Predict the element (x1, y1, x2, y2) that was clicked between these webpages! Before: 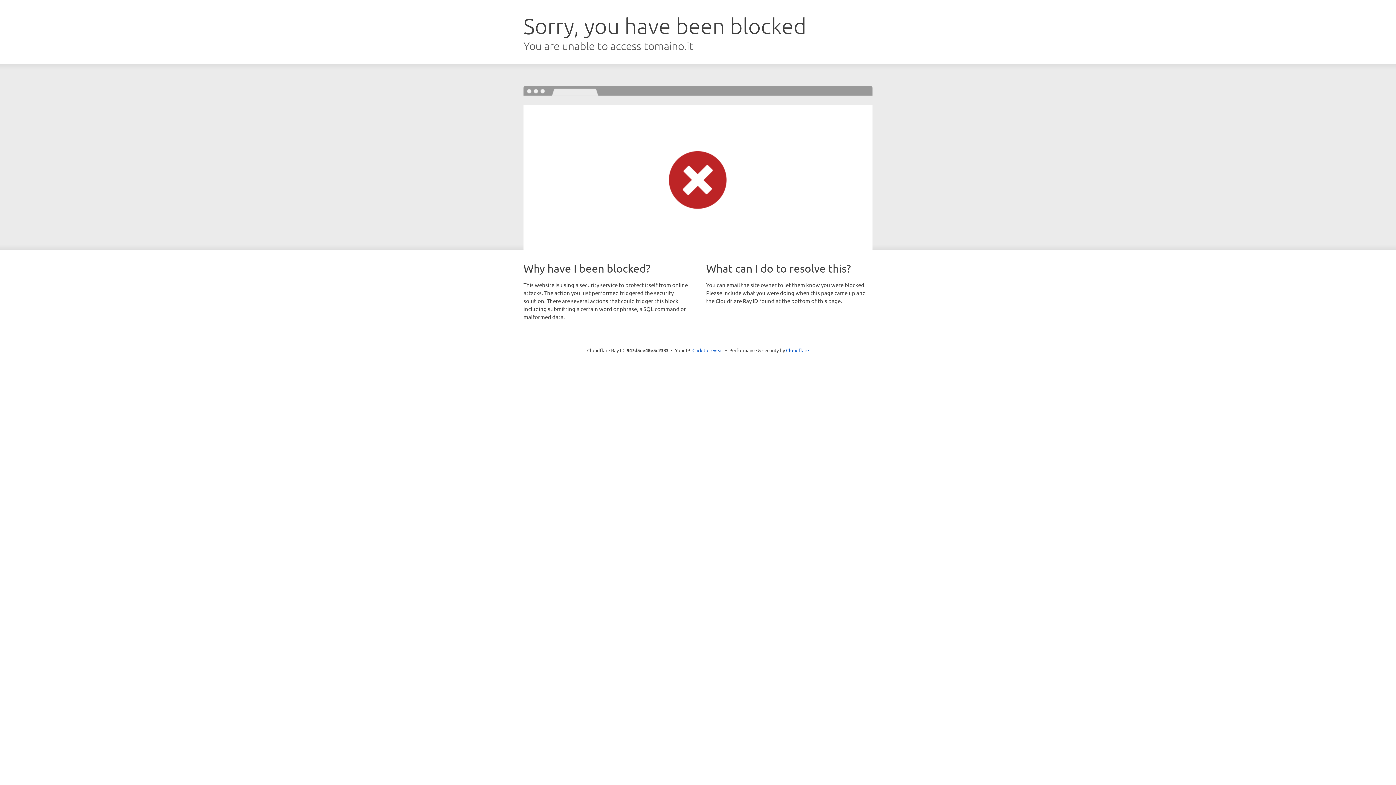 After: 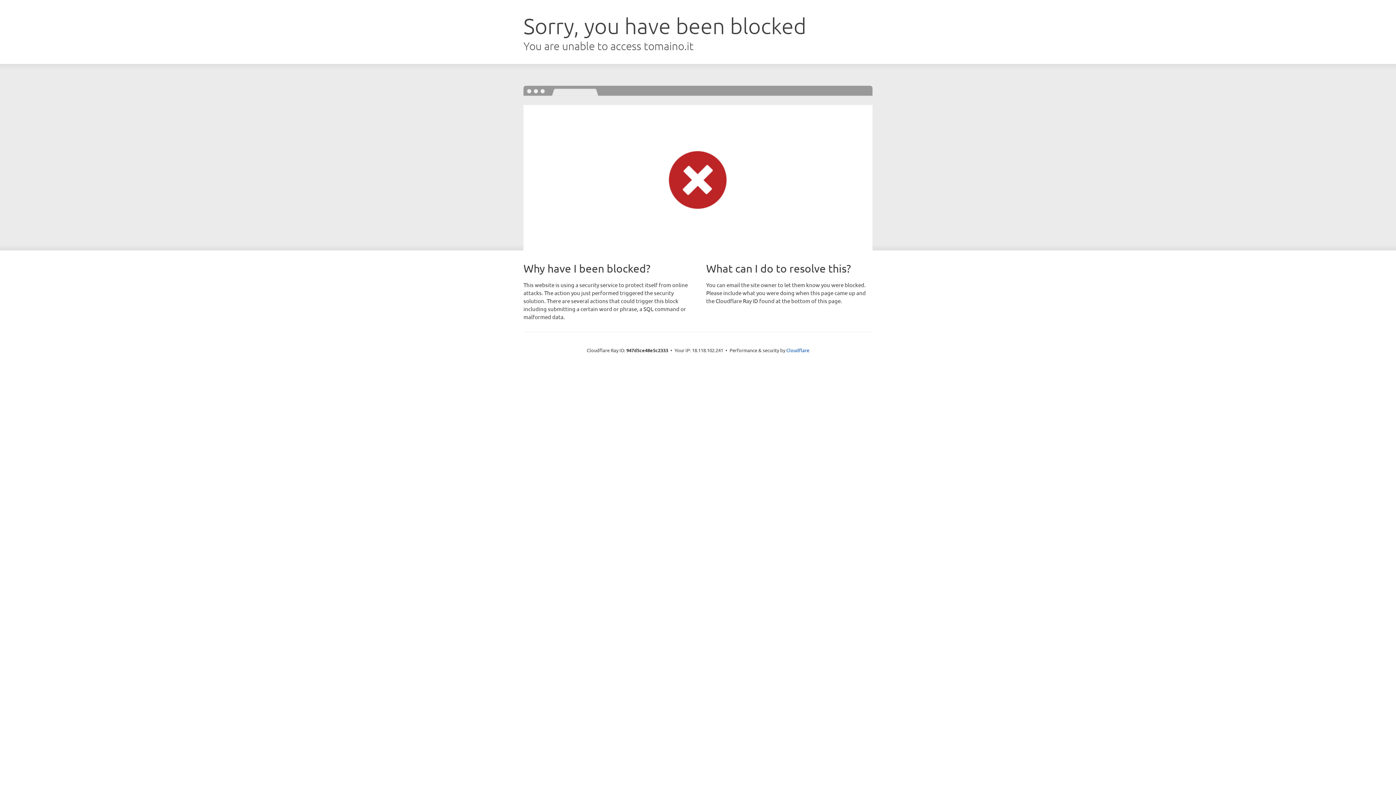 Action: bbox: (692, 346, 723, 353) label: Click to reveal